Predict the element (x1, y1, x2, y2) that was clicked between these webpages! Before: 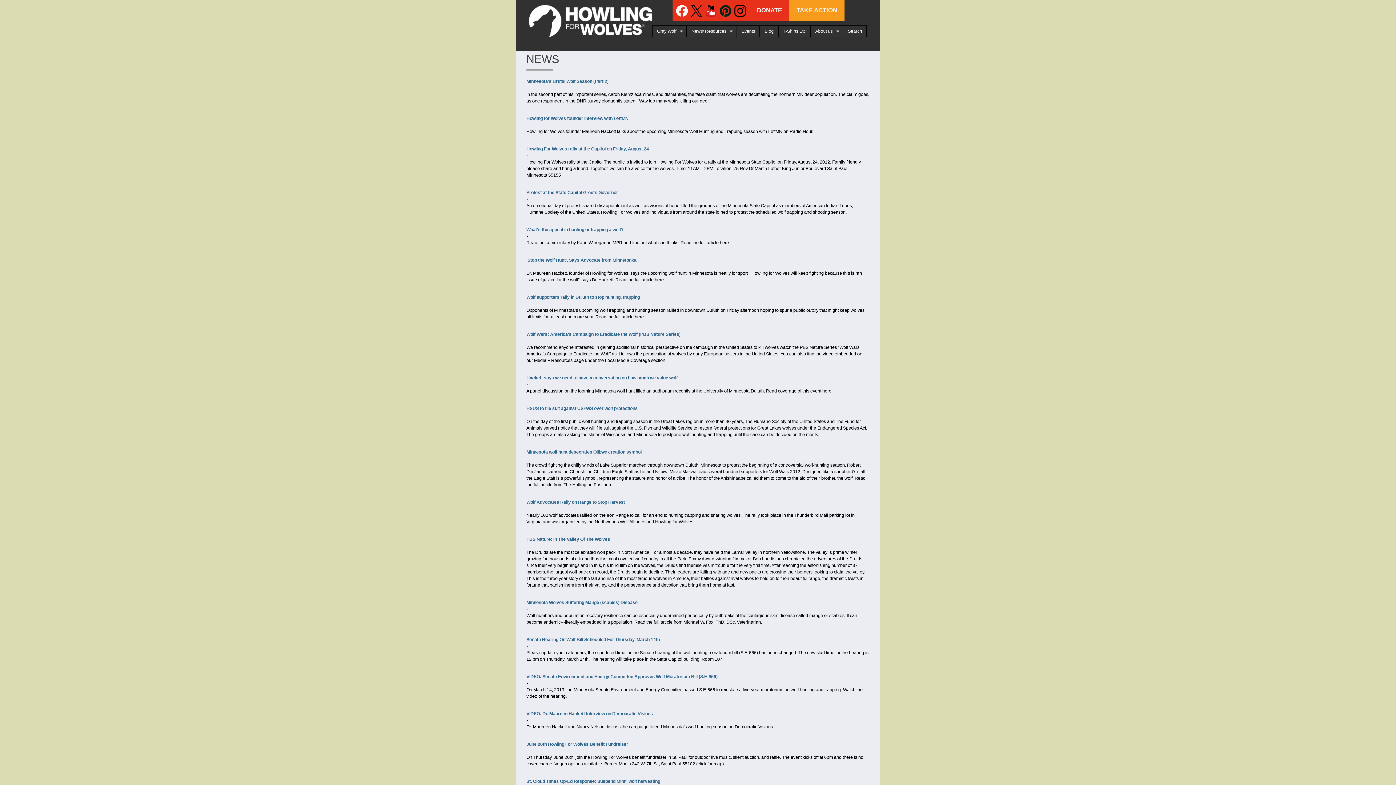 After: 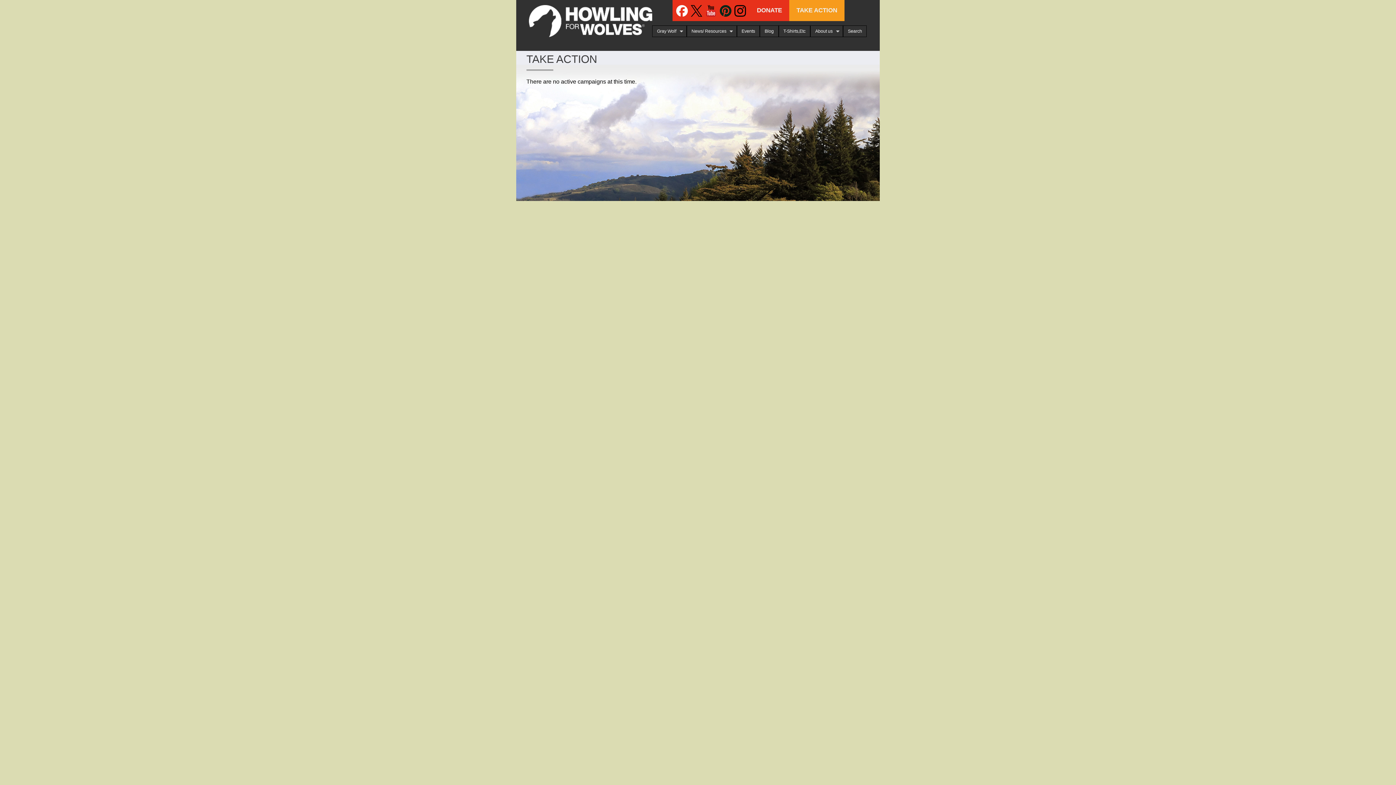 Action: bbox: (796, 6, 837, 13) label: TAKE ACTION